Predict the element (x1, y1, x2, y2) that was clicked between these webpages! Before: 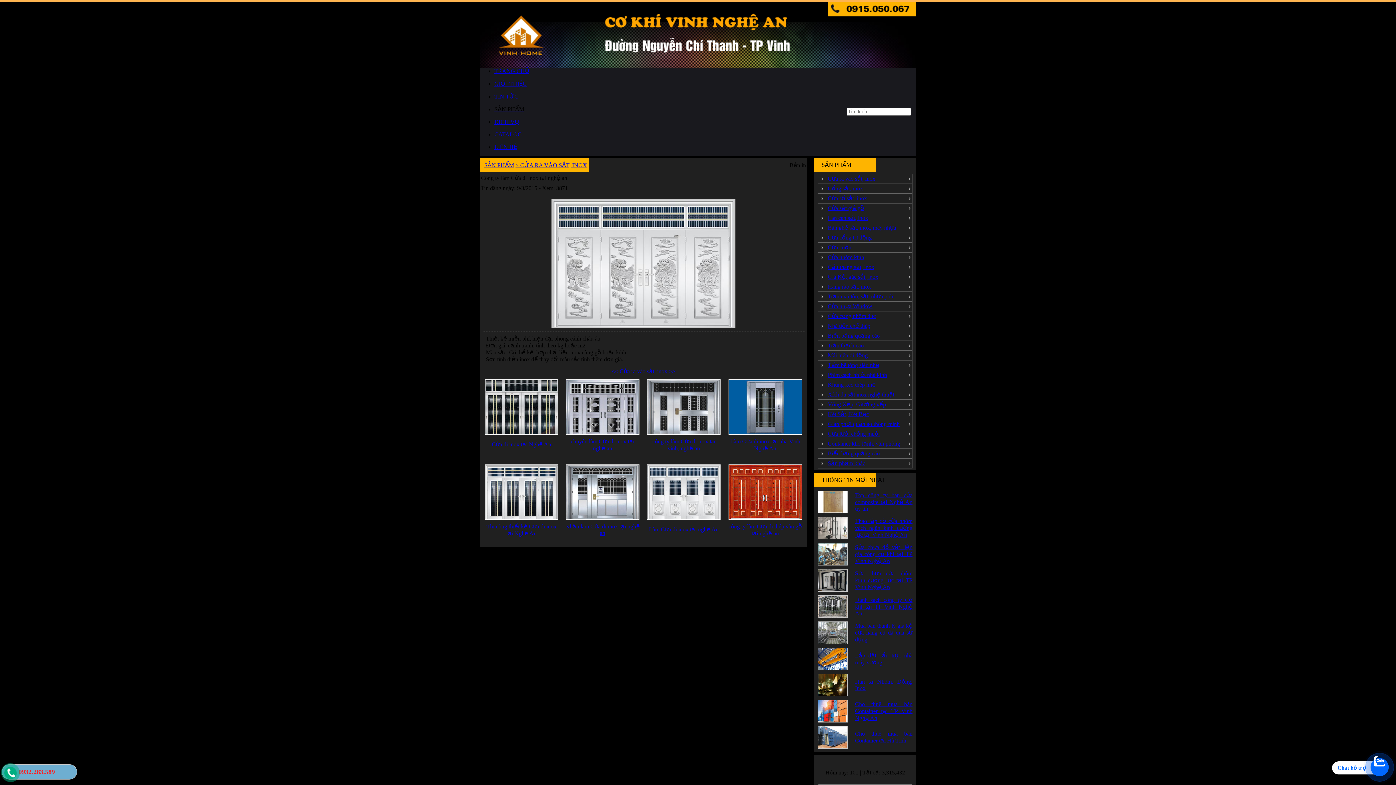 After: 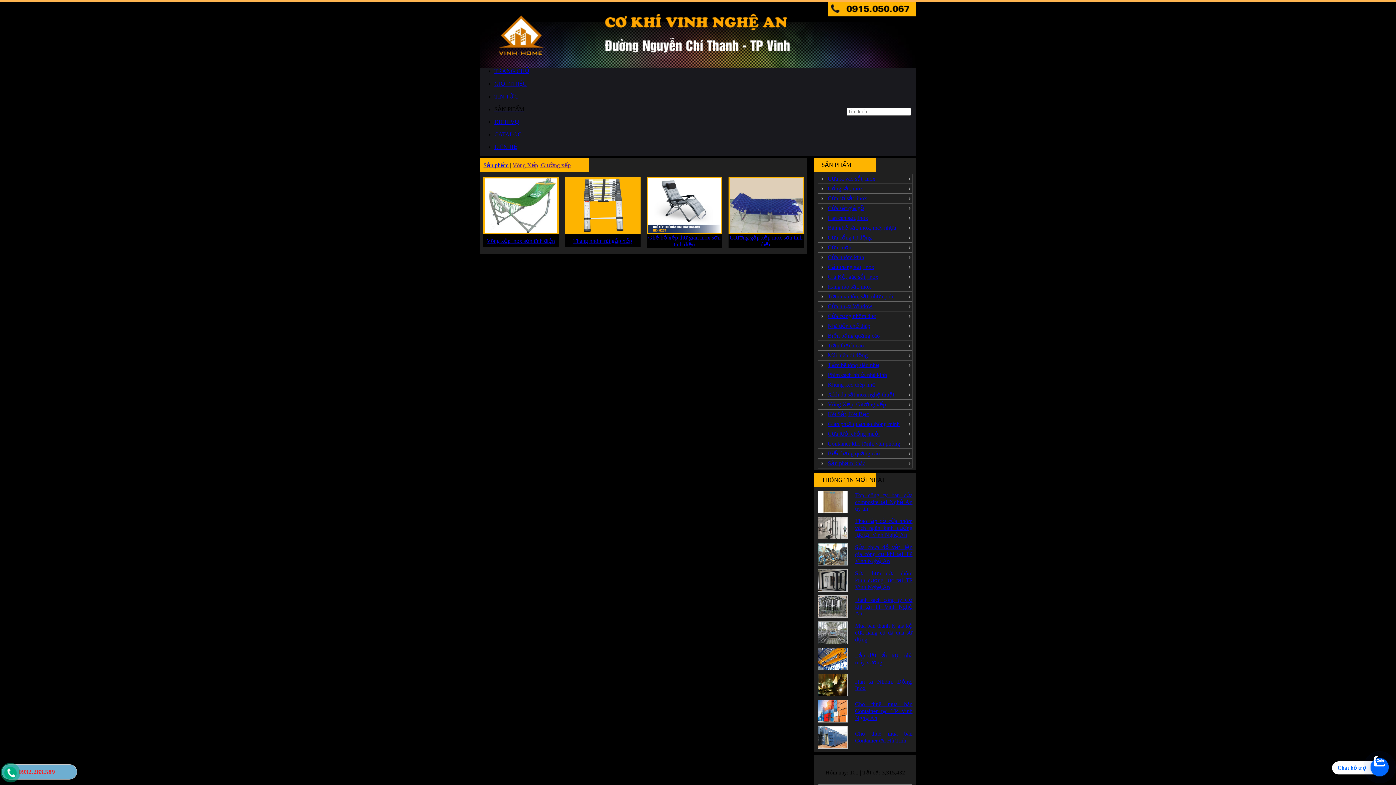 Action: bbox: (828, 401, 886, 407) label: Võng Xếp, Giường xếp